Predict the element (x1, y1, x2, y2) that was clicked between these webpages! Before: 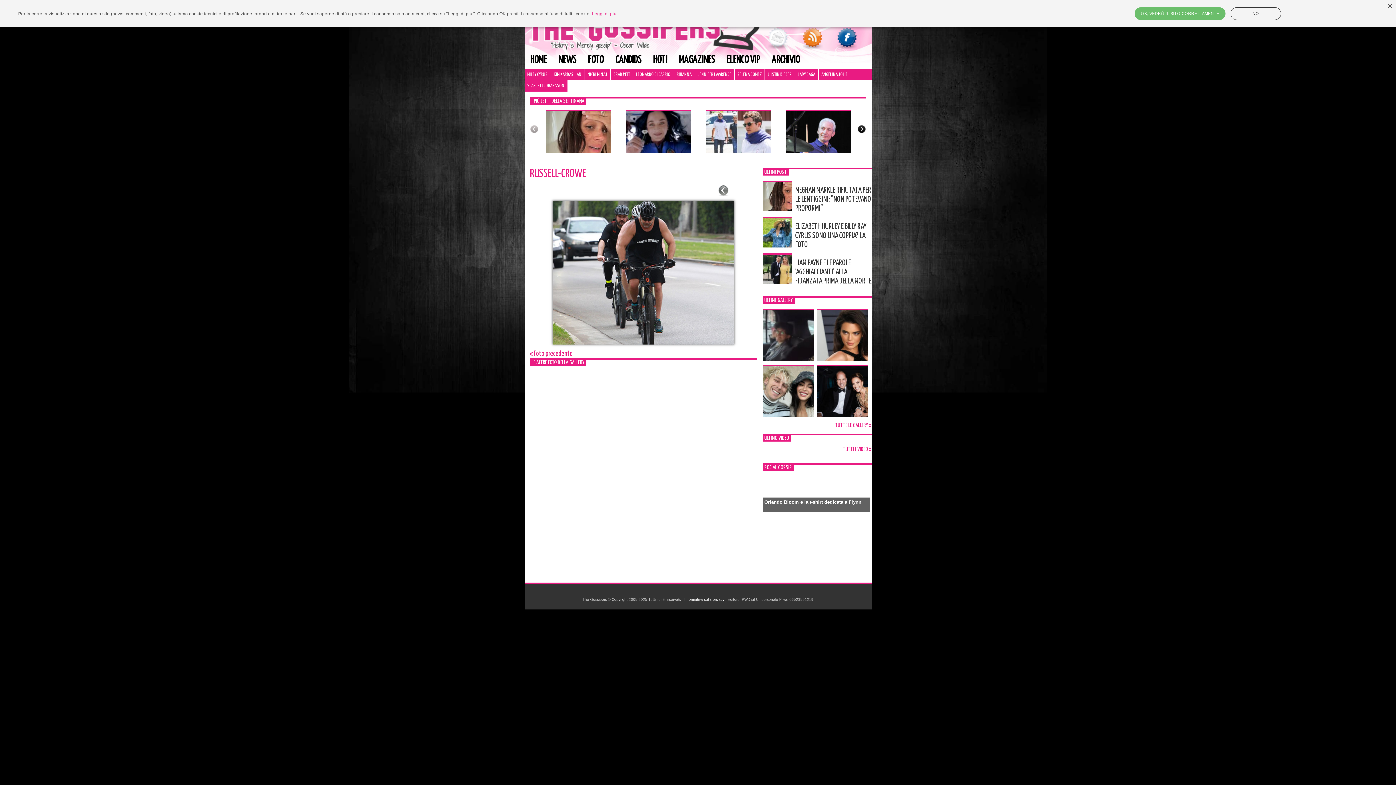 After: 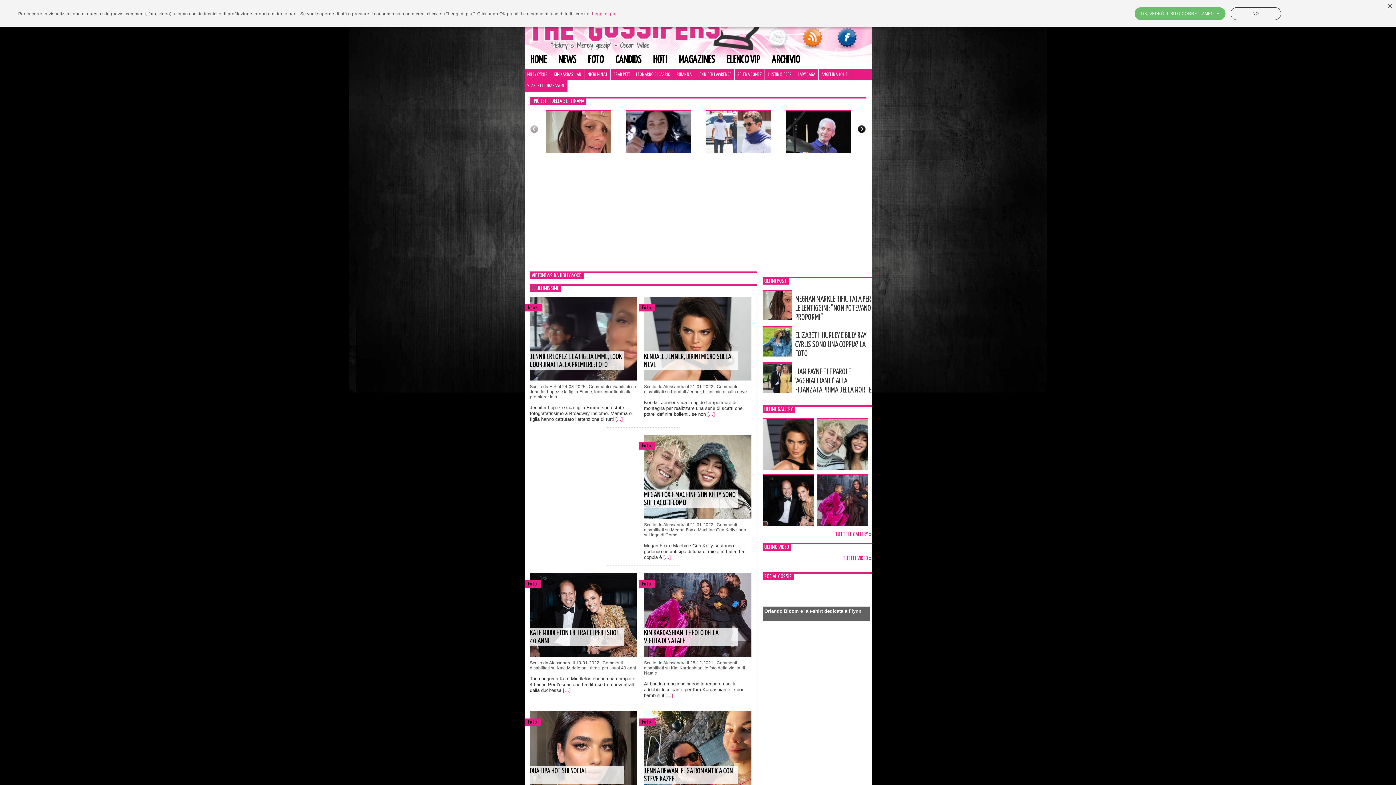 Action: bbox: (582, 51, 609, 69) label: FOTO